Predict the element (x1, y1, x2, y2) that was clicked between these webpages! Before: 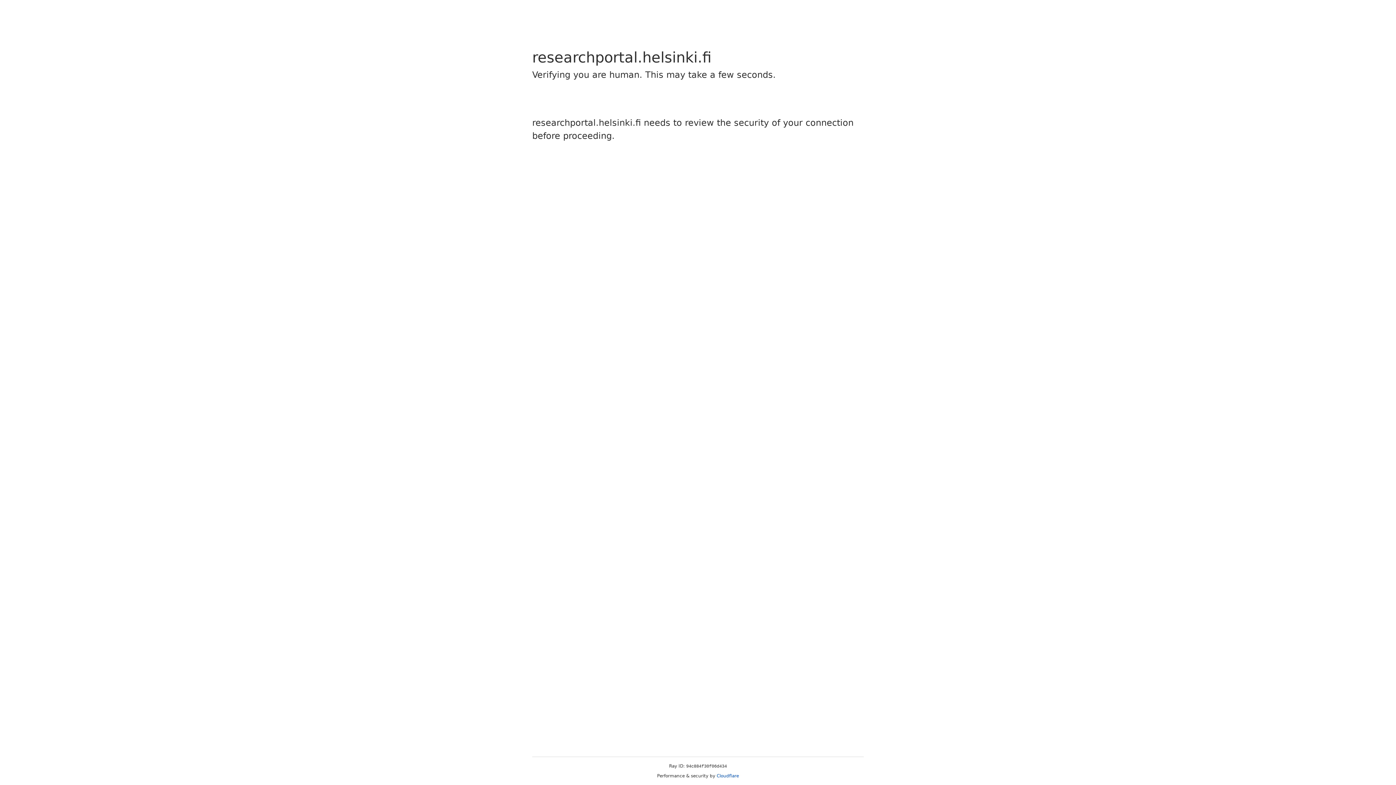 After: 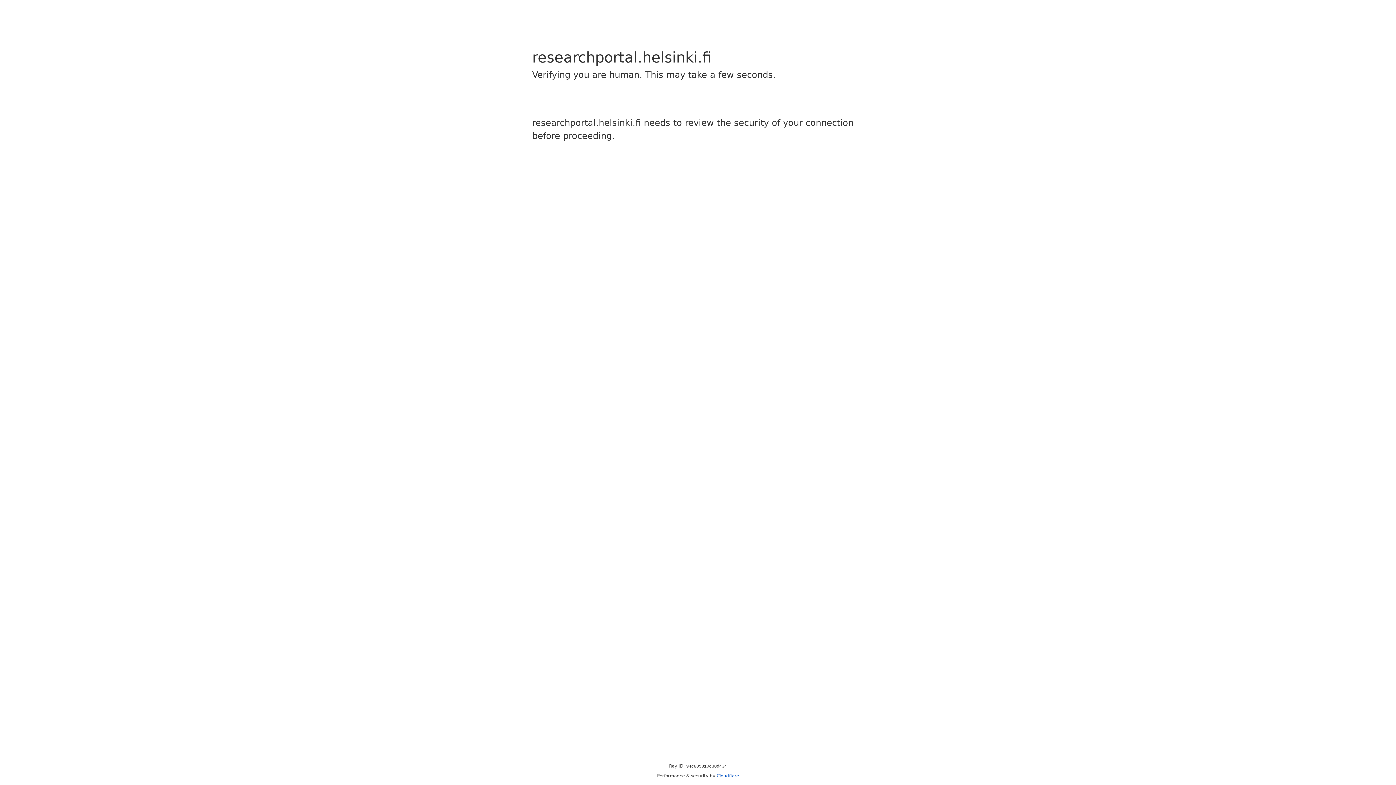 Action: label: Cloudflare bbox: (716, 773, 739, 778)